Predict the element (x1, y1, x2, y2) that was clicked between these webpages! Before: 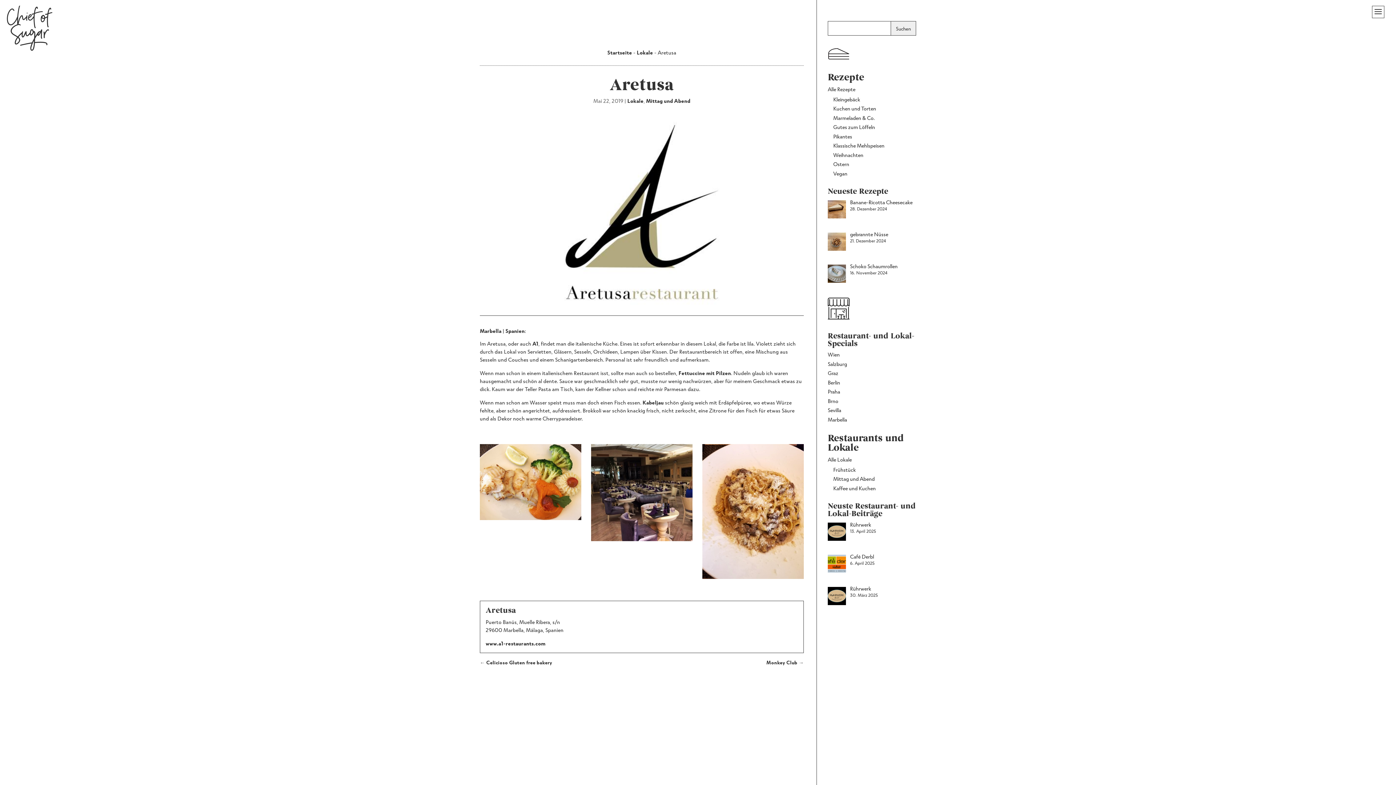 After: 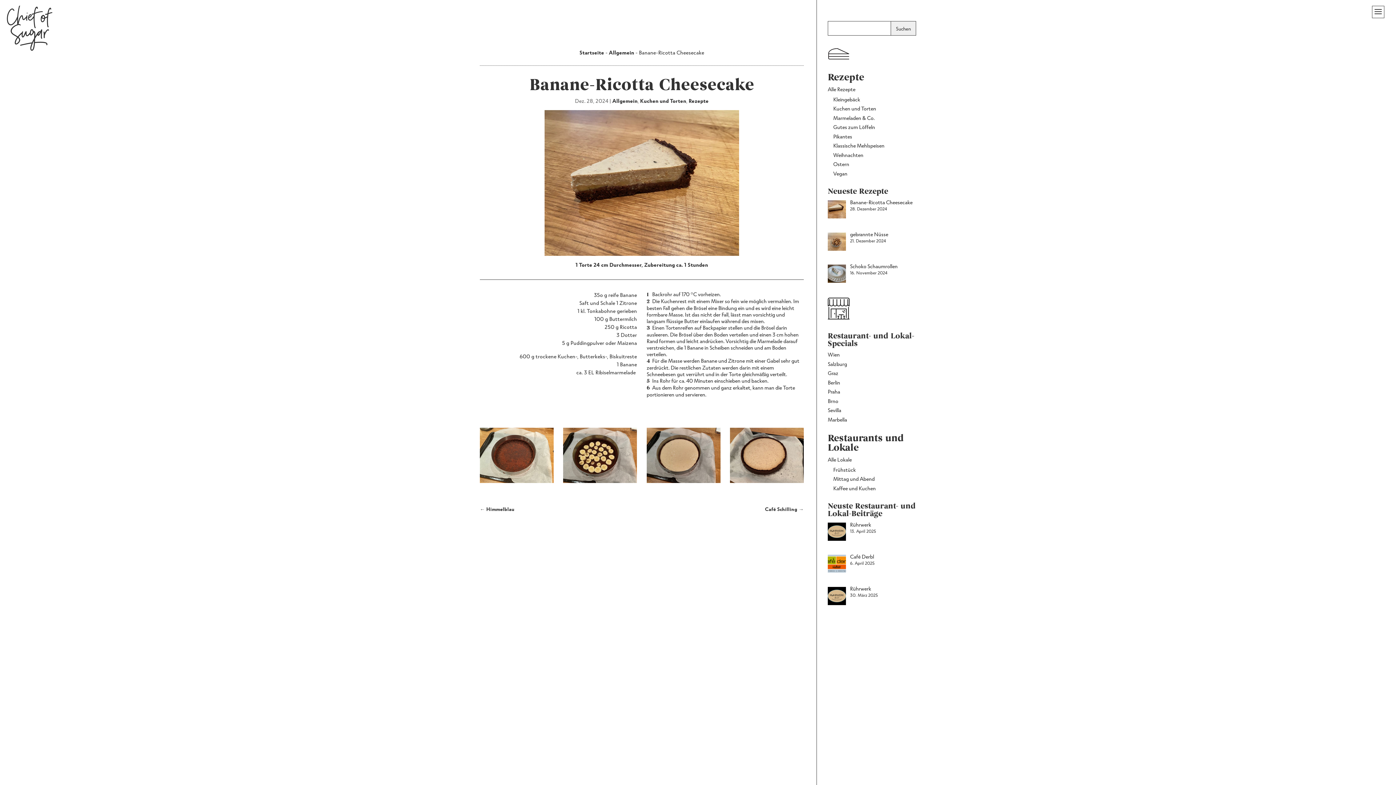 Action: bbox: (850, 198, 912, 205) label: Banane-Ricotta Cheesecake